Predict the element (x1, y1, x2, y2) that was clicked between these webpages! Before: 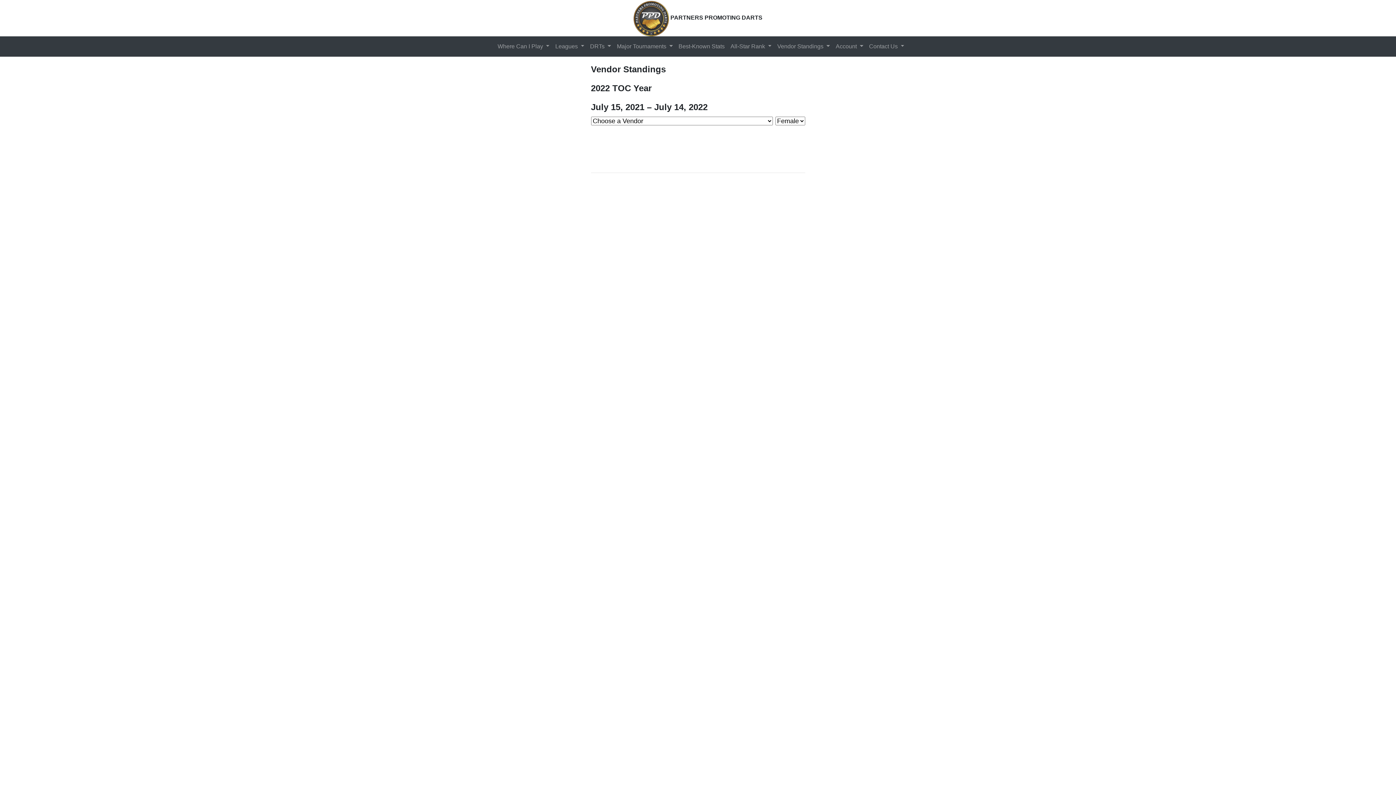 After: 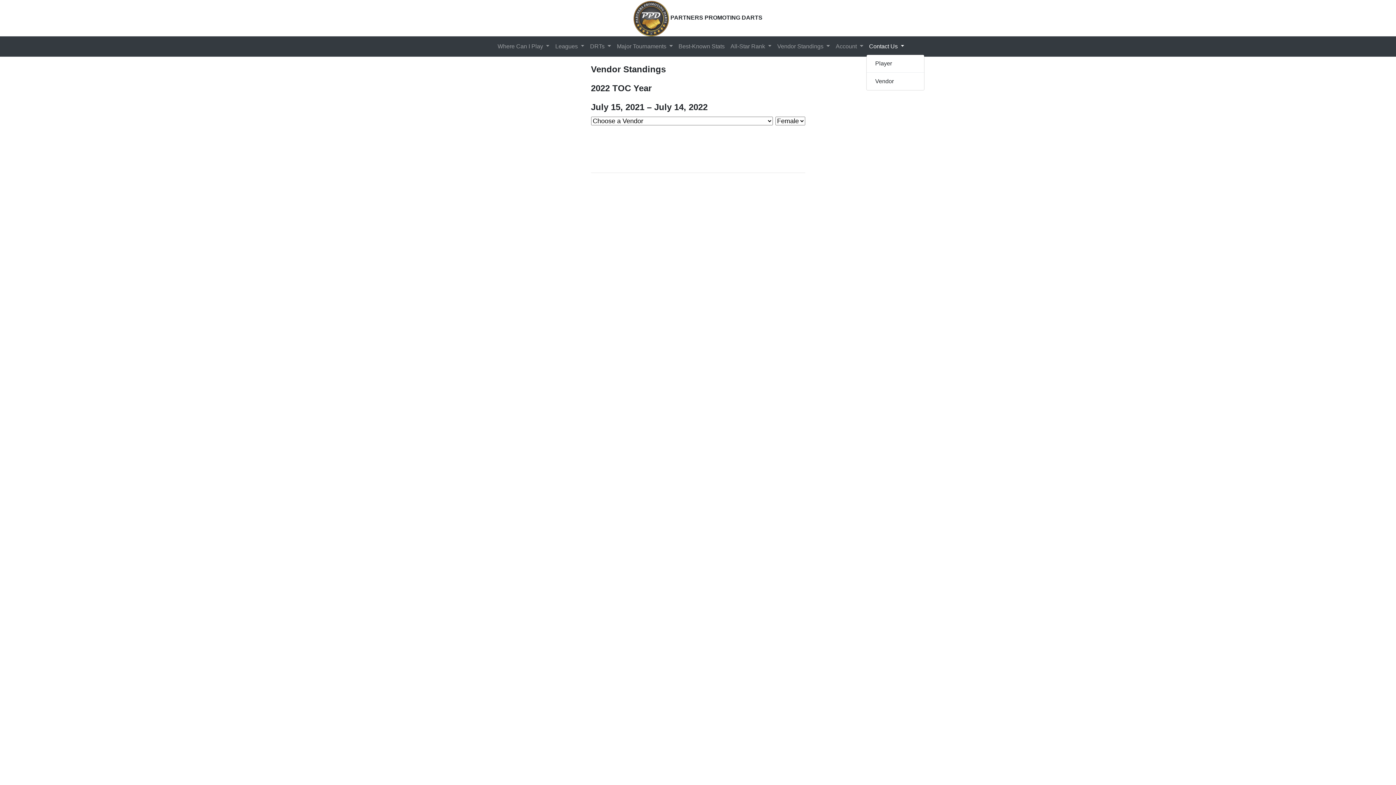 Action: bbox: (866, 39, 907, 53) label: Contact Us 